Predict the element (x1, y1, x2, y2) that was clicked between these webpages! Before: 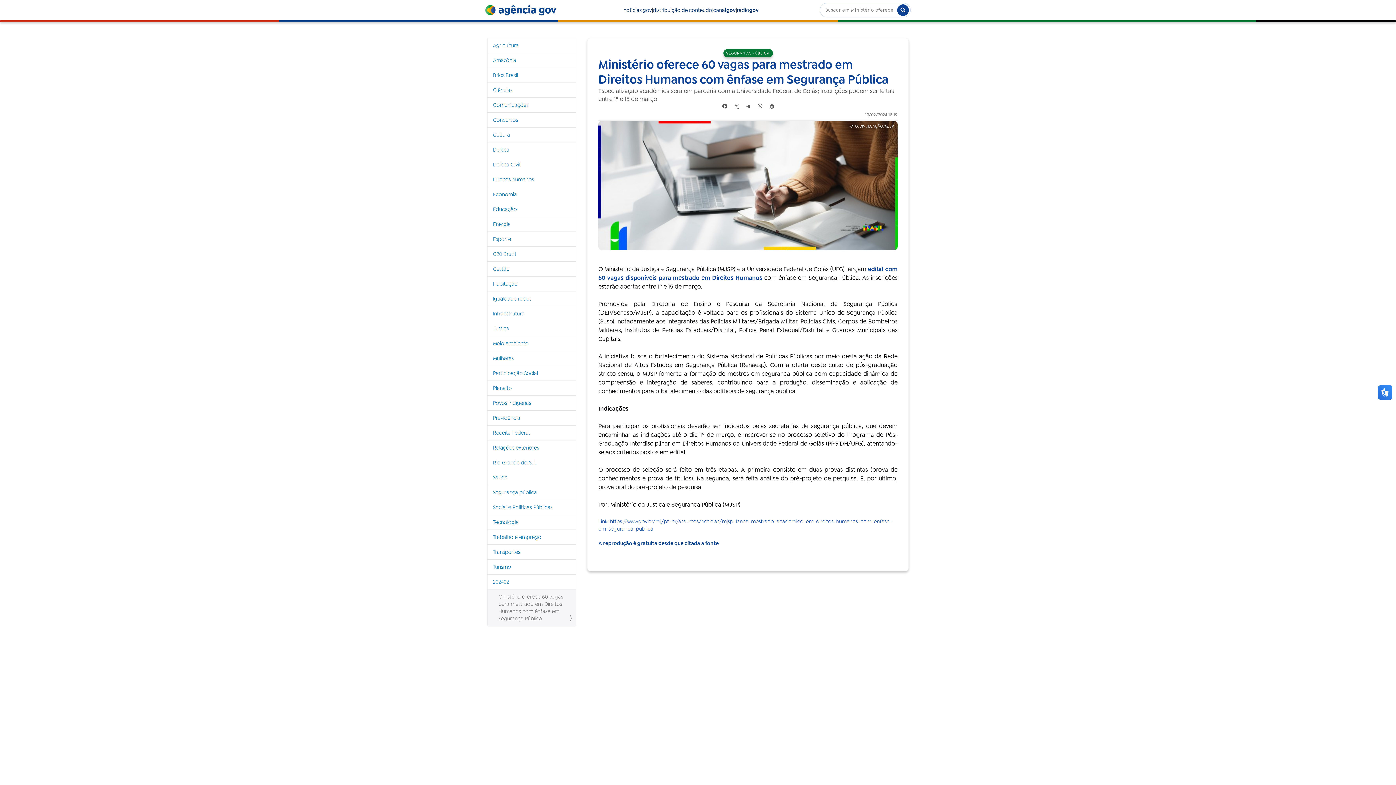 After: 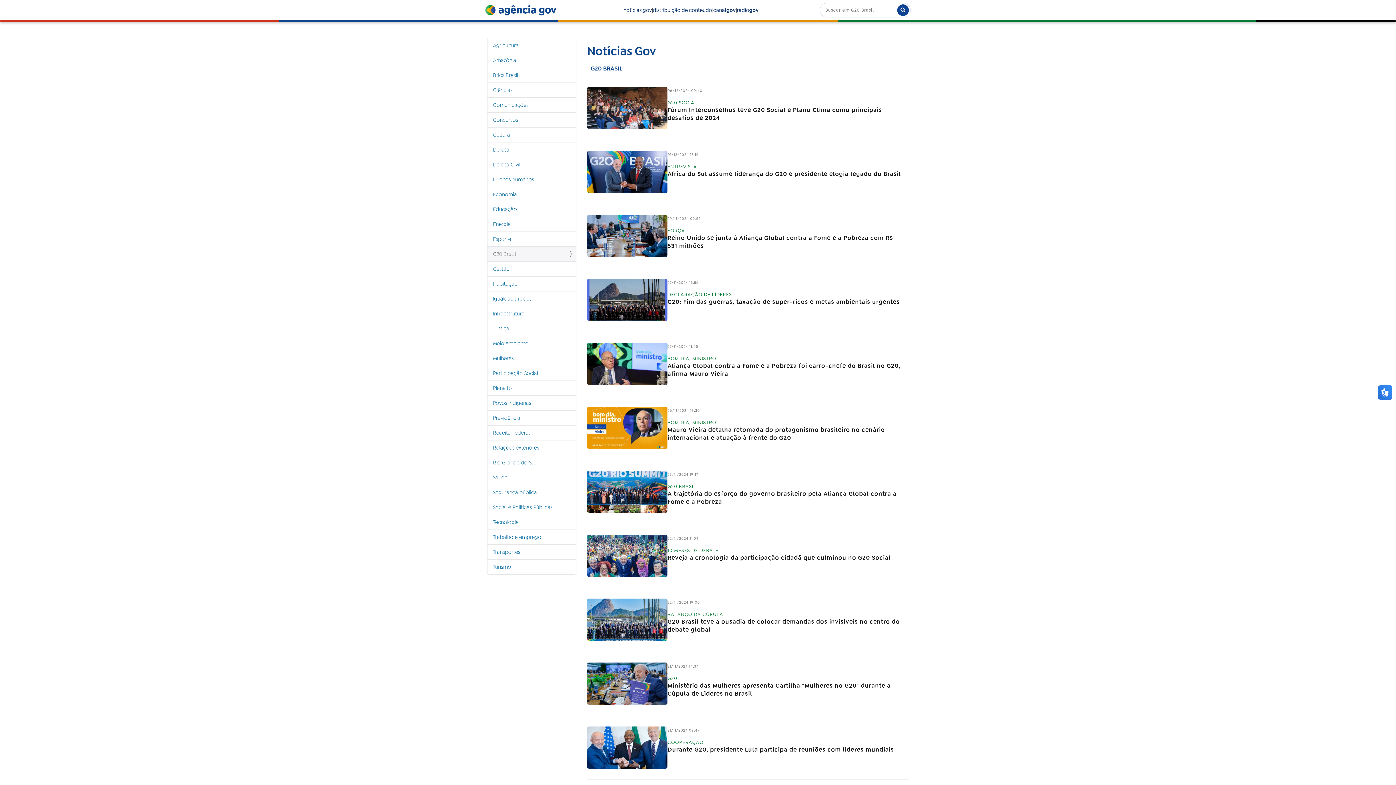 Action: bbox: (487, 246, 576, 261) label: G20 Brasil